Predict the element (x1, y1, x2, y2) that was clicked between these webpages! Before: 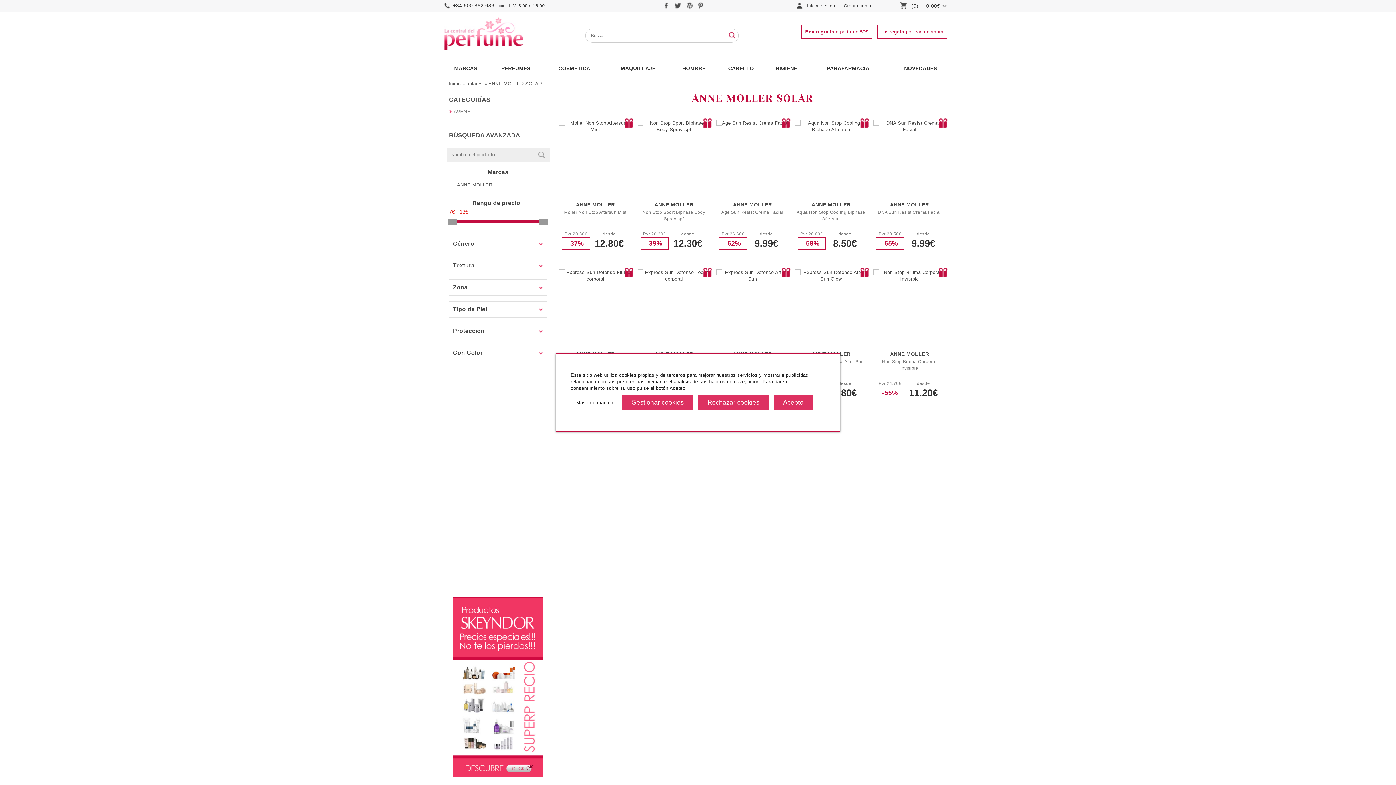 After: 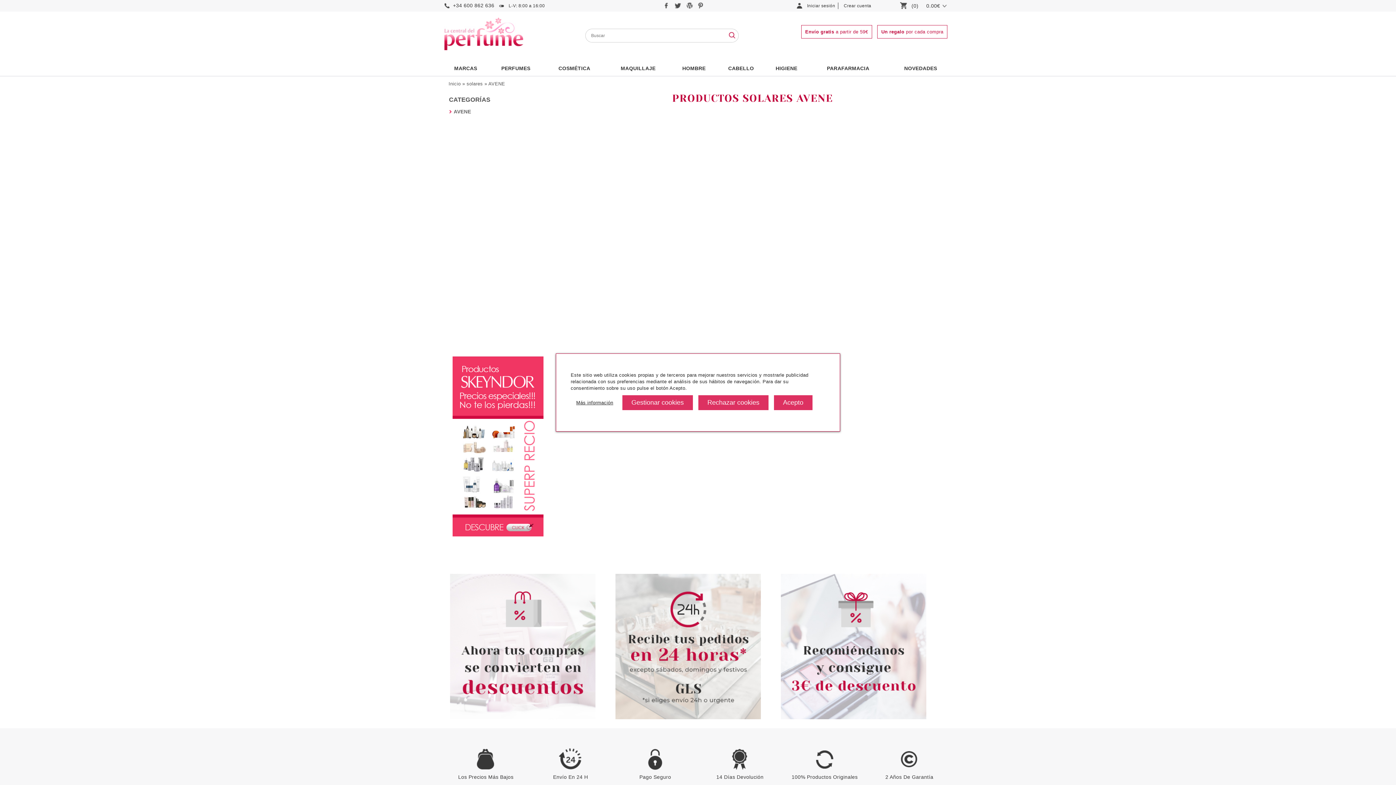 Action: label: AVENE bbox: (453, 108, 470, 114)